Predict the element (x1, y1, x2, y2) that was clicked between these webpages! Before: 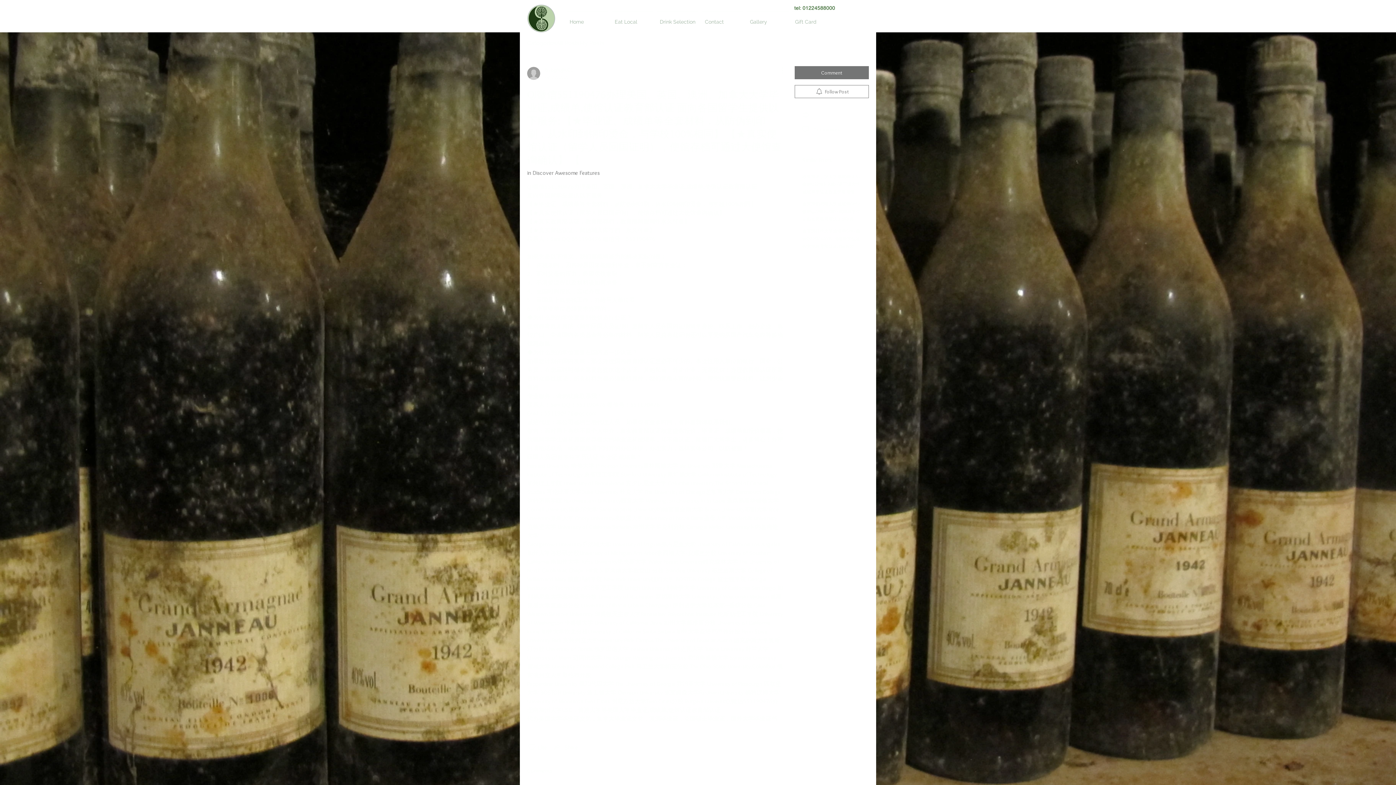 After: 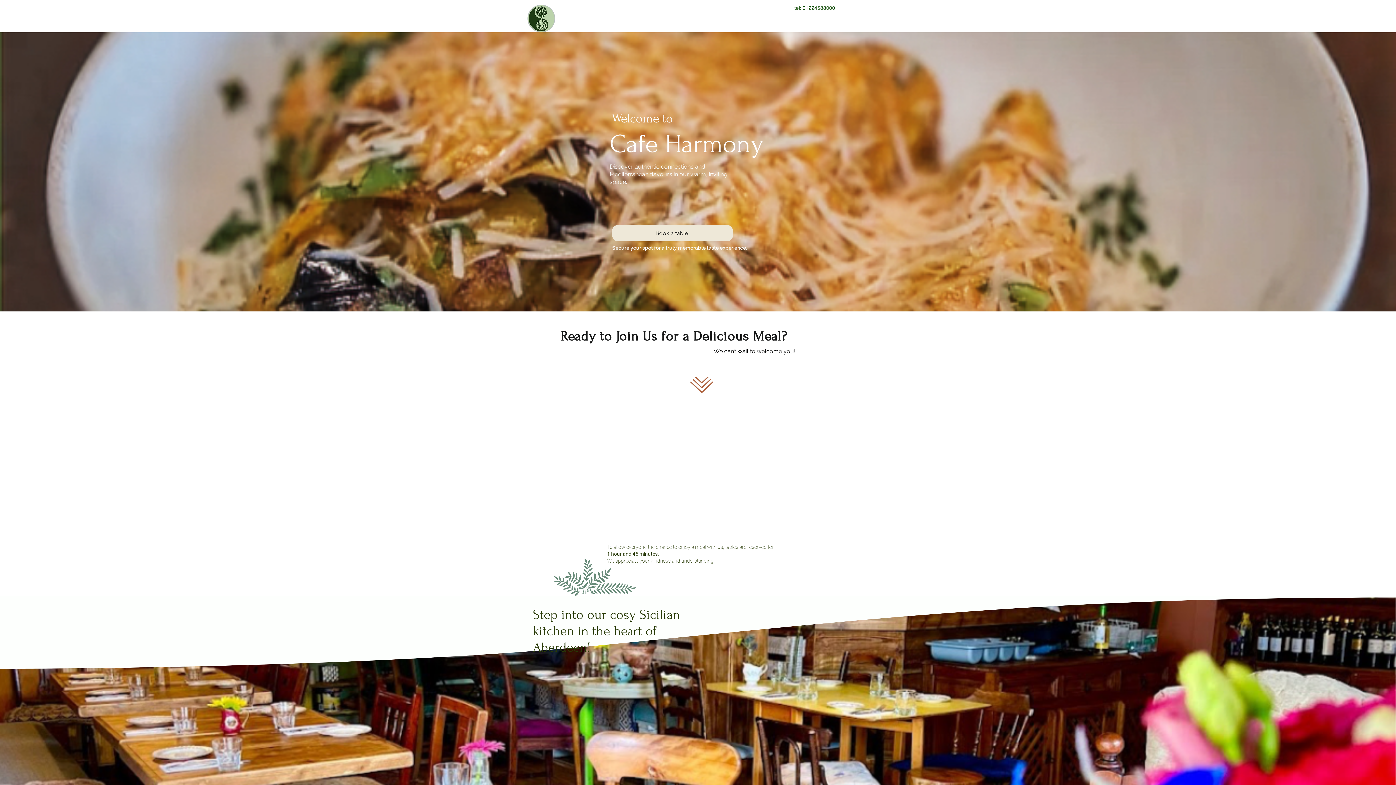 Action: bbox: (565, 11, 610, 25) label: Home